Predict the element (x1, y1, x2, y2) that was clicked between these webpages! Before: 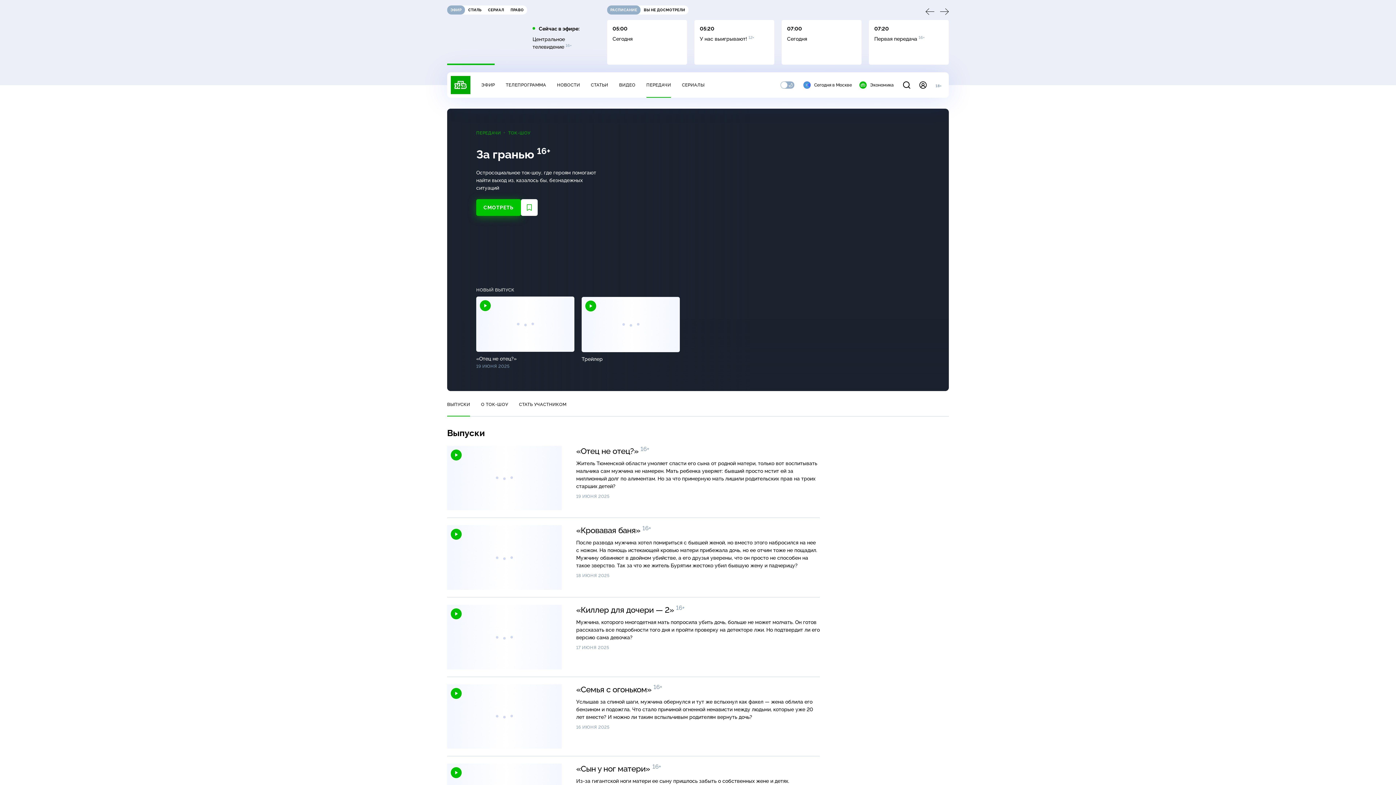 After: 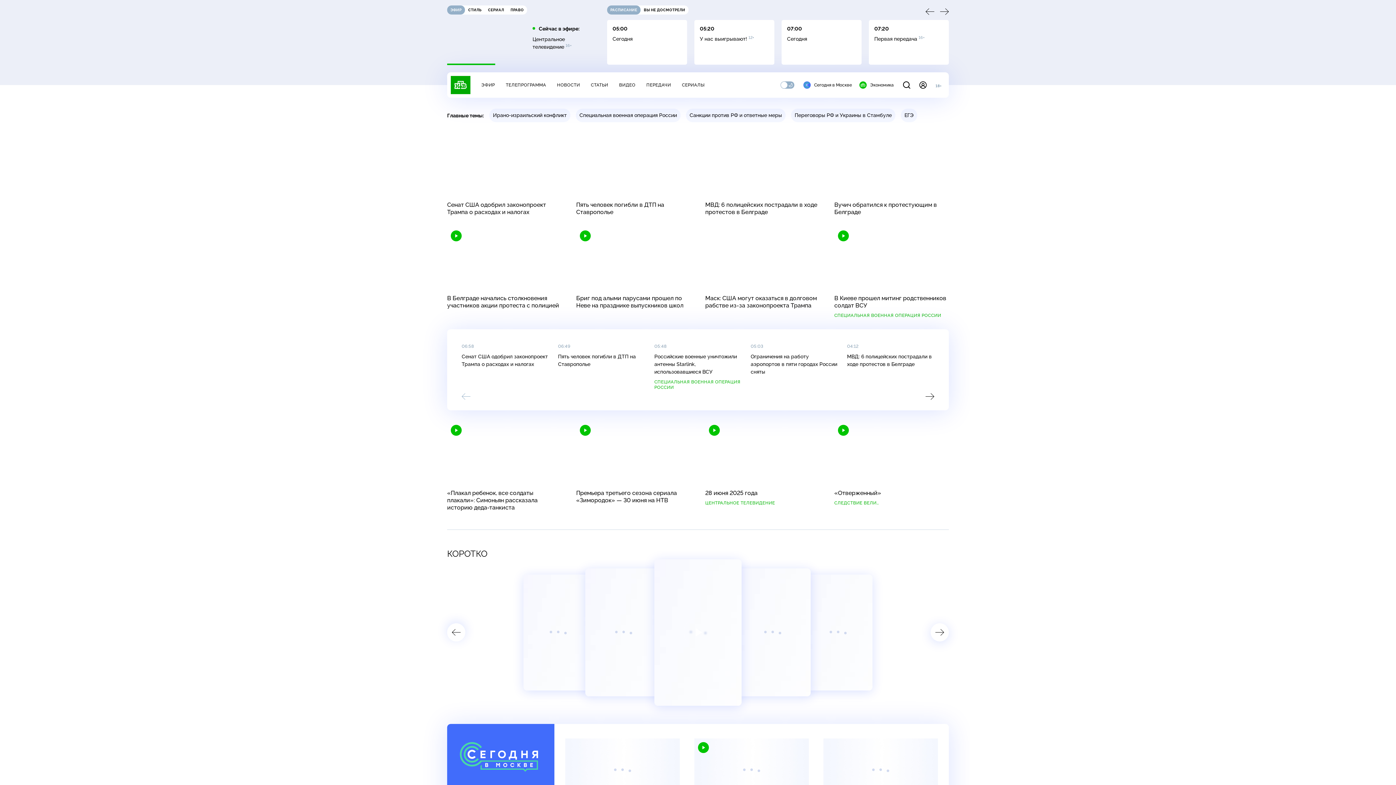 Action: bbox: (450, 76, 470, 94)